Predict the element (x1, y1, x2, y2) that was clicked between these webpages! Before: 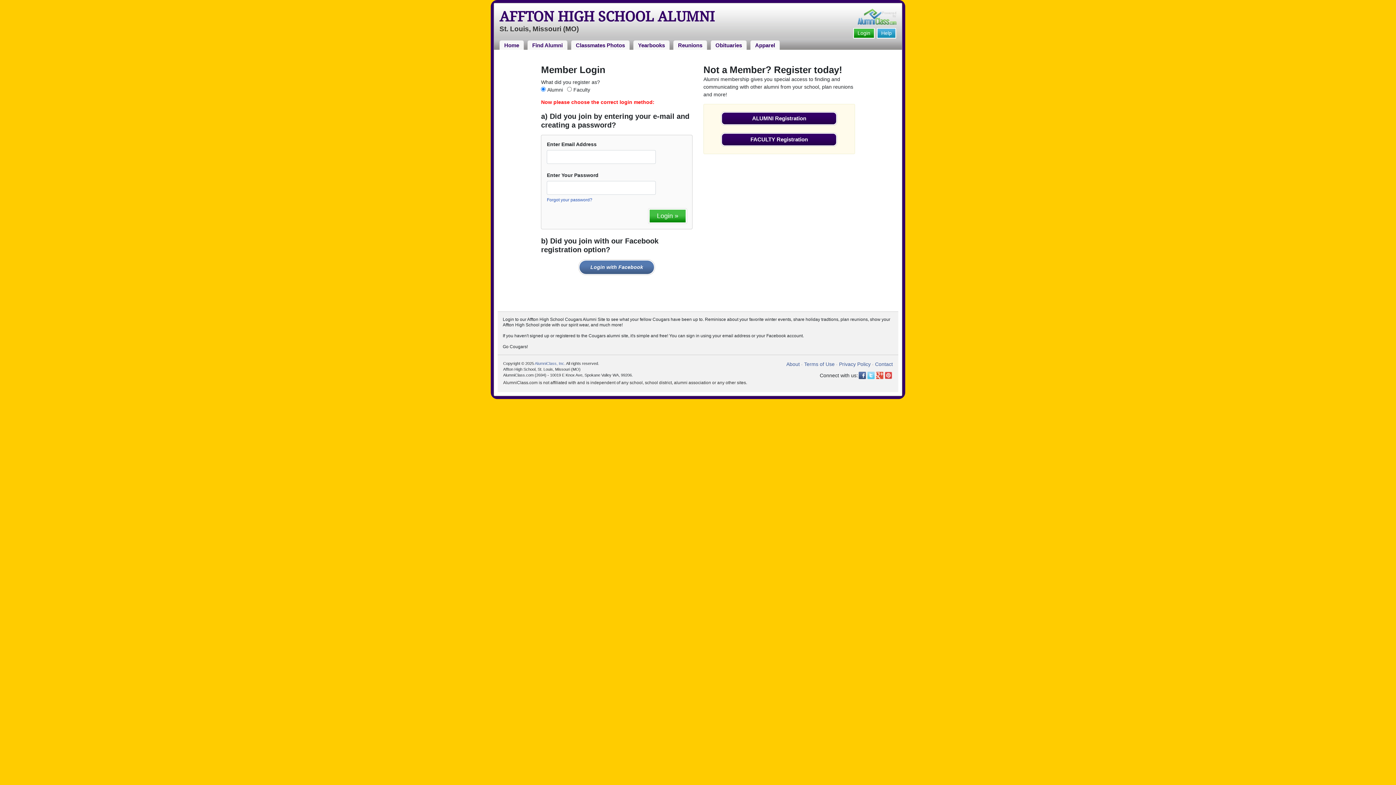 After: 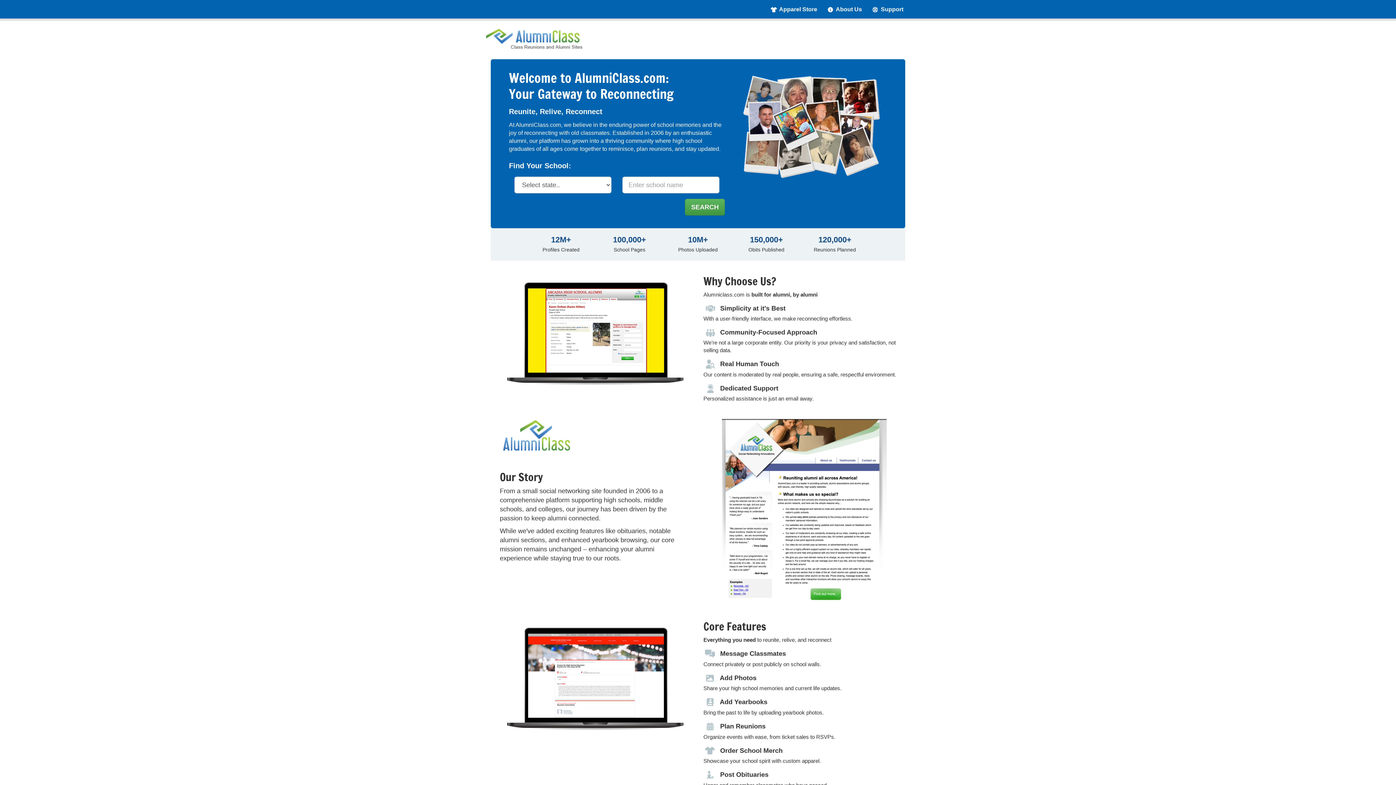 Action: bbox: (786, 361, 800, 367) label: About